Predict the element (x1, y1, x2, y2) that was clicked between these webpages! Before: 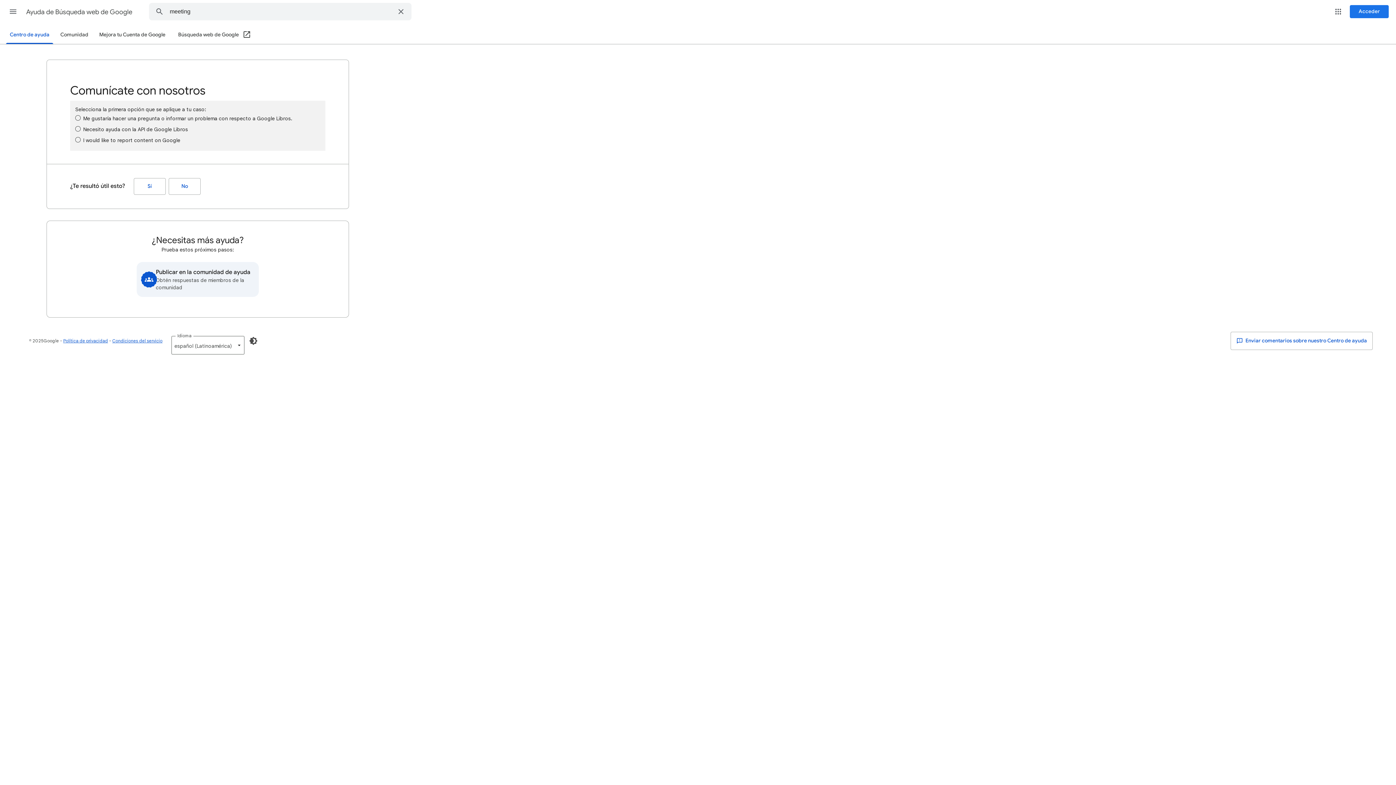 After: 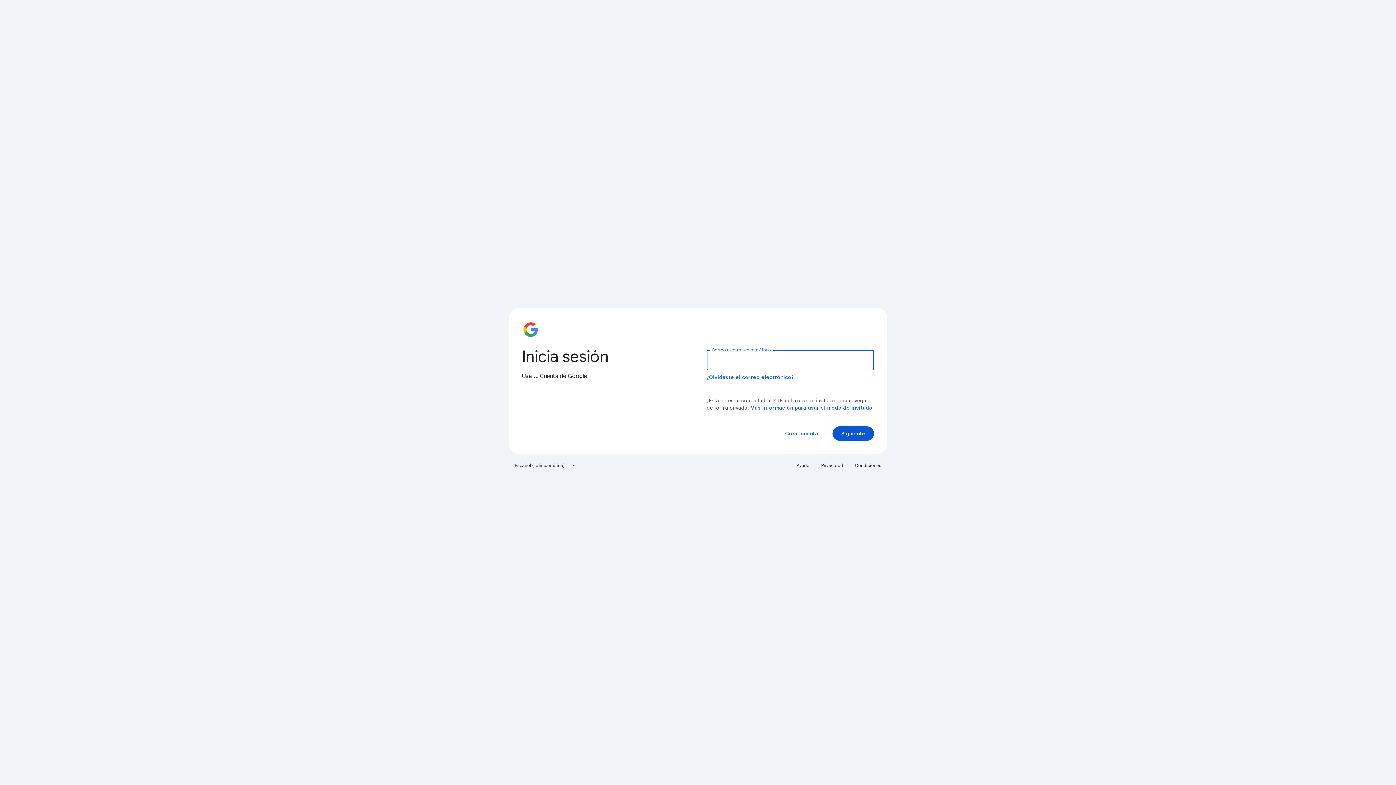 Action: bbox: (1350, 5, 1389, 18) label: Acceder